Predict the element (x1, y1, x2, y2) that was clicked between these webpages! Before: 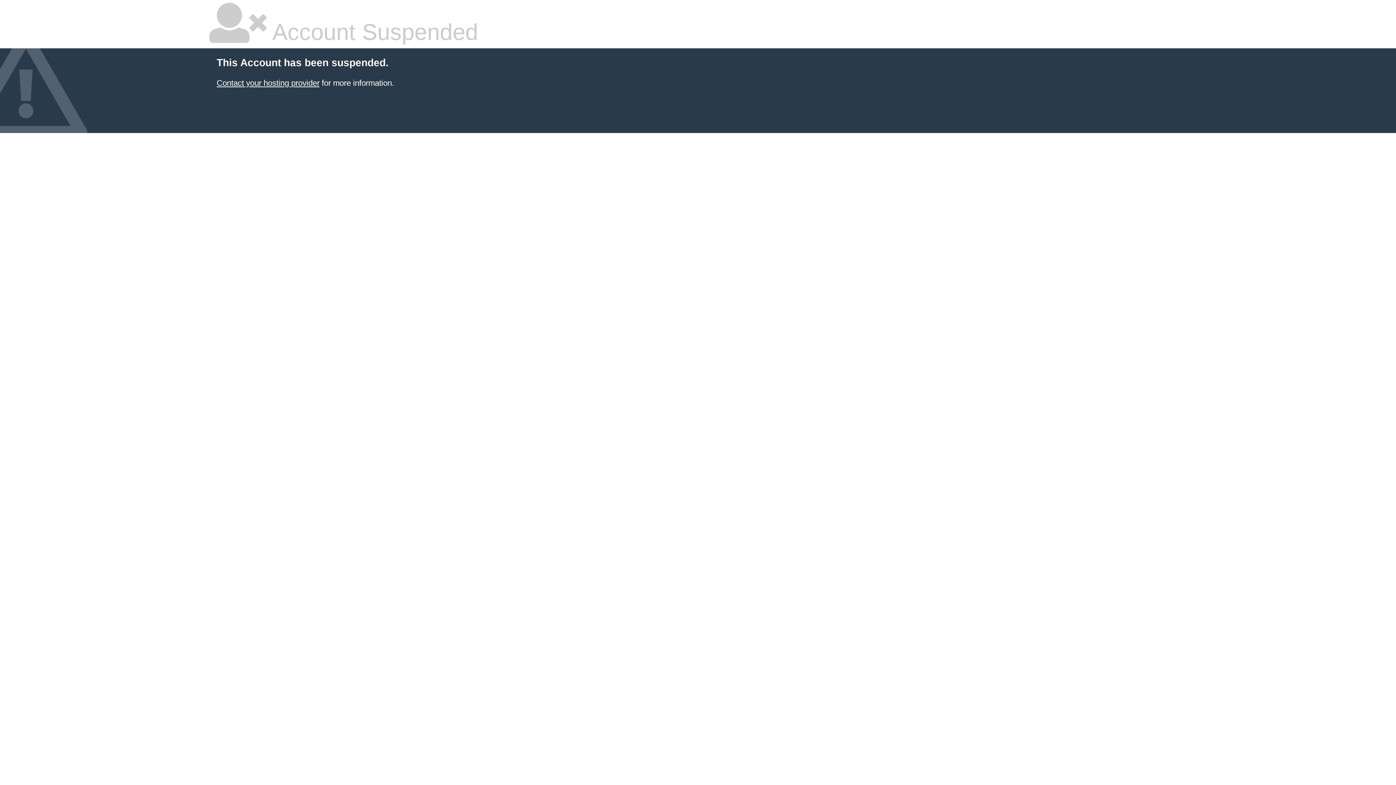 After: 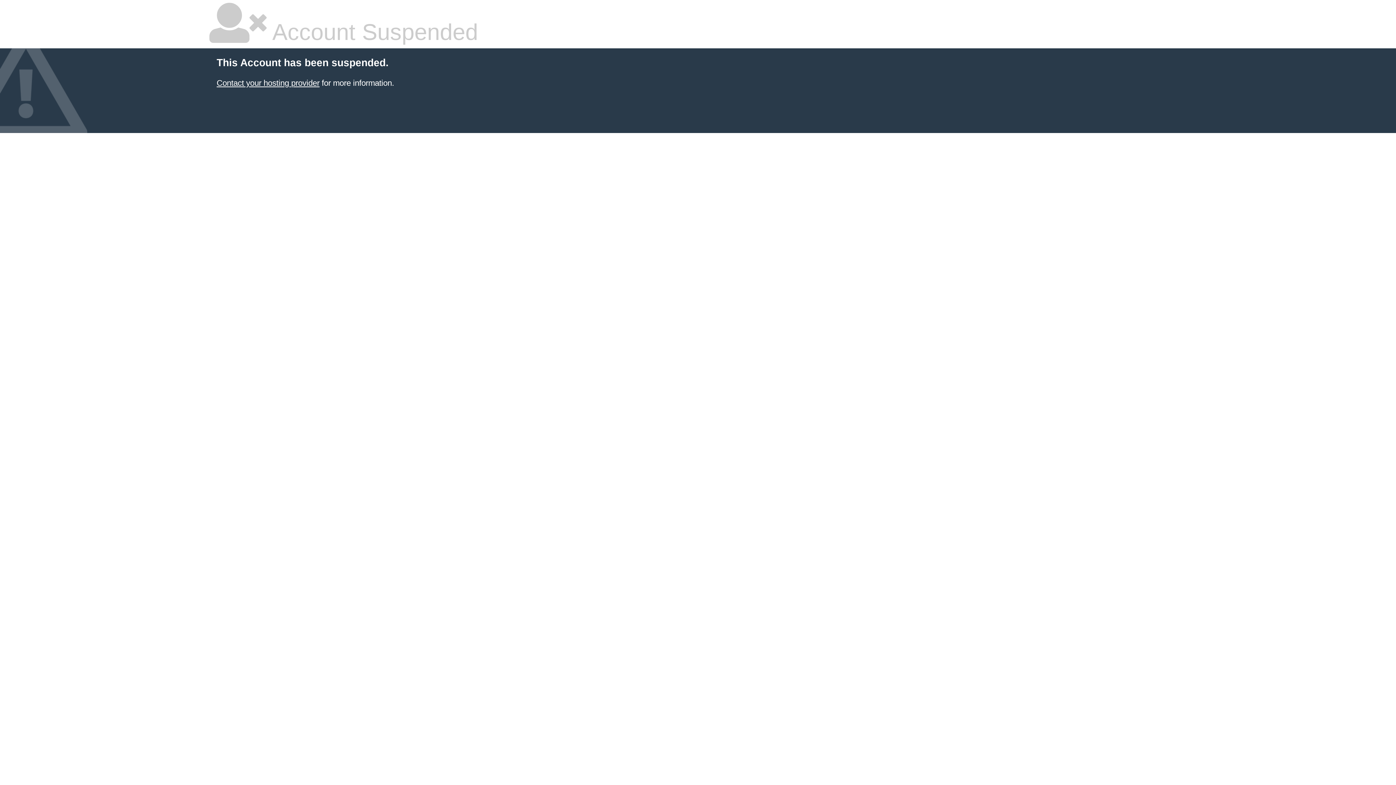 Action: label: Contact your hosting provider bbox: (216, 78, 319, 87)